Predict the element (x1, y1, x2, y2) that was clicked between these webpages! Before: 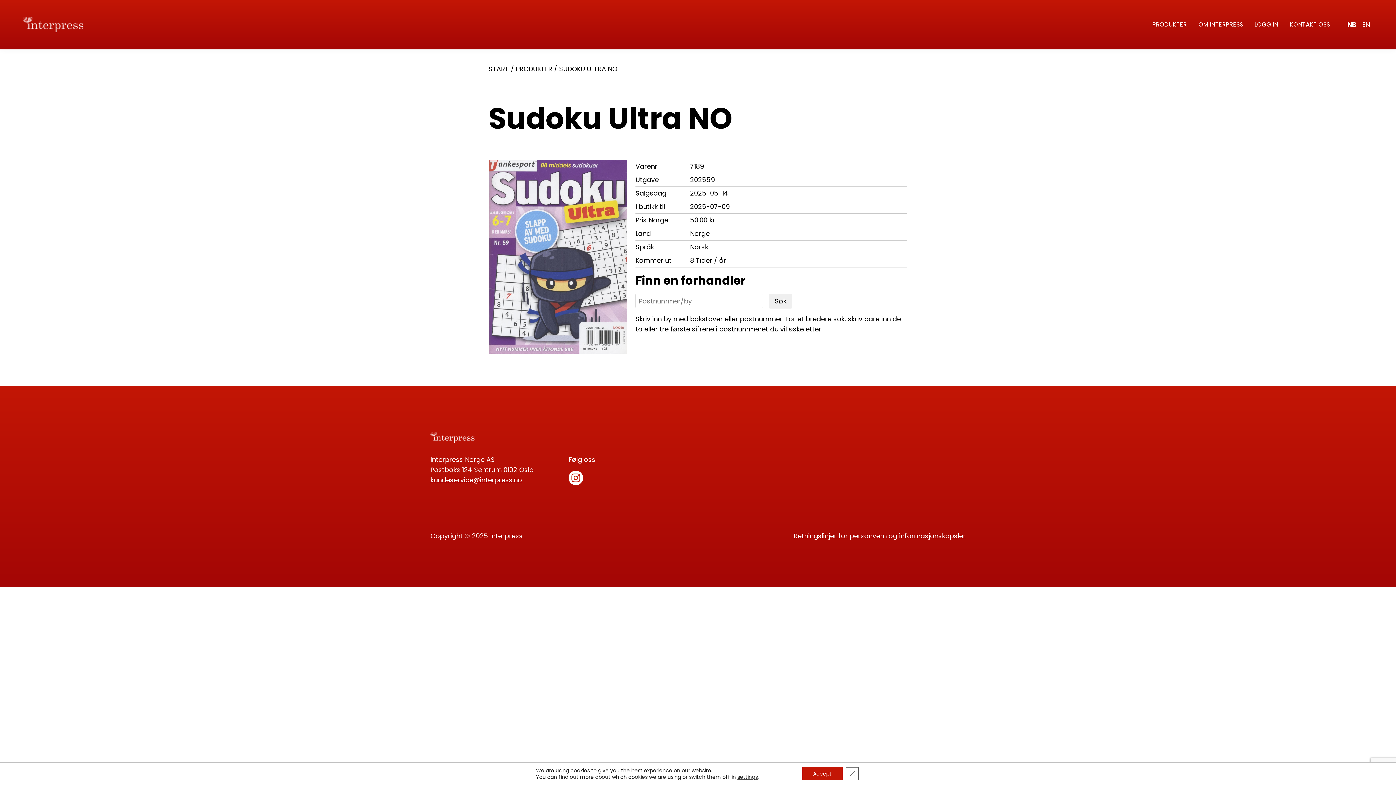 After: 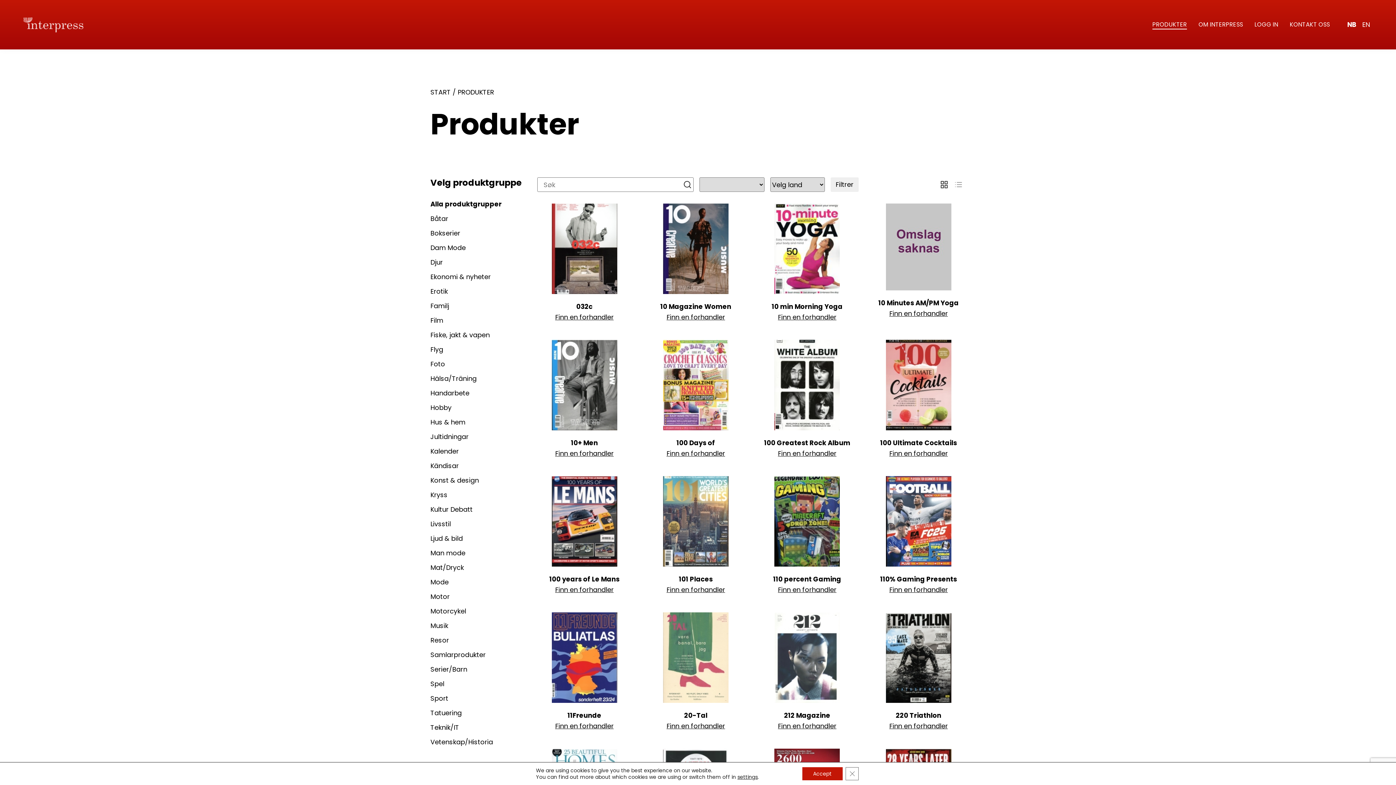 Action: label: PRODUKTER bbox: (516, 64, 552, 73)